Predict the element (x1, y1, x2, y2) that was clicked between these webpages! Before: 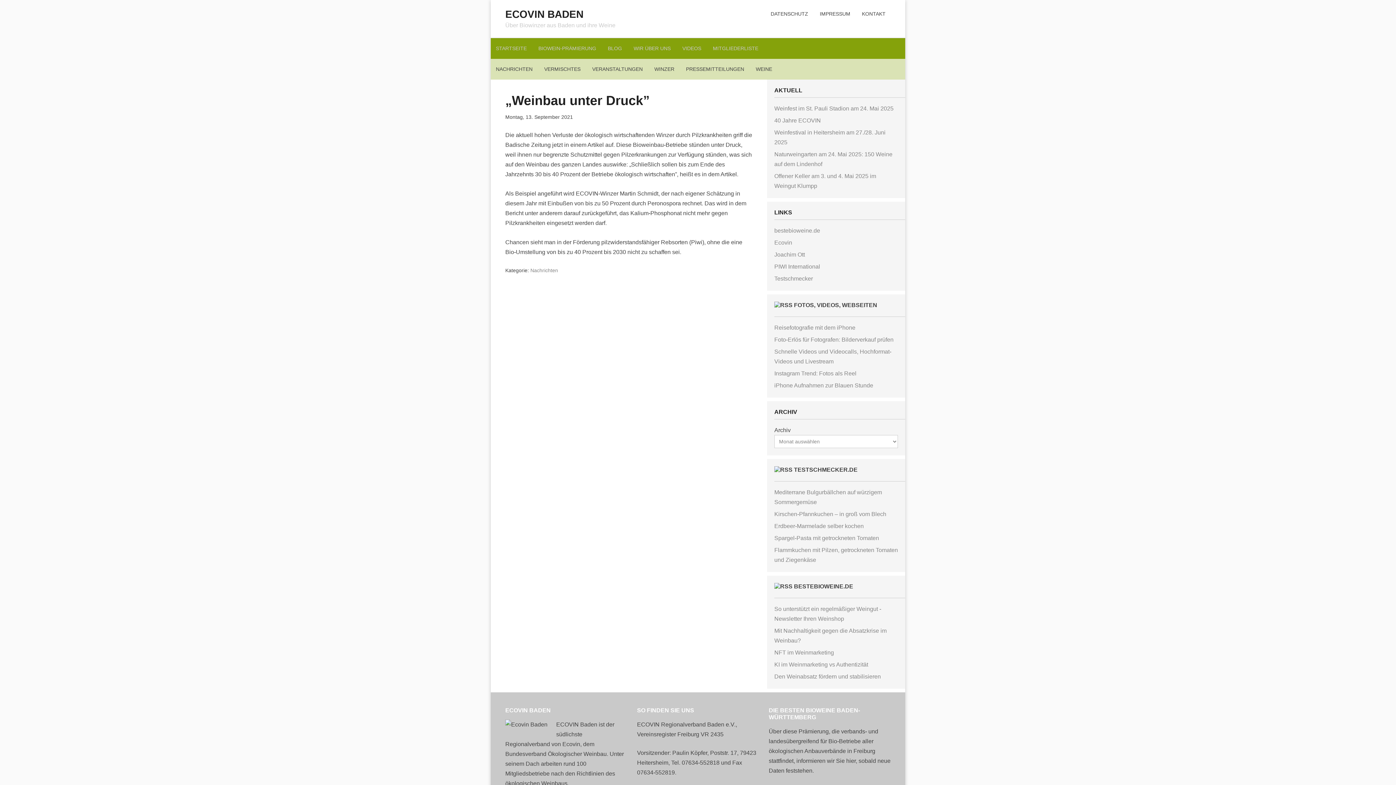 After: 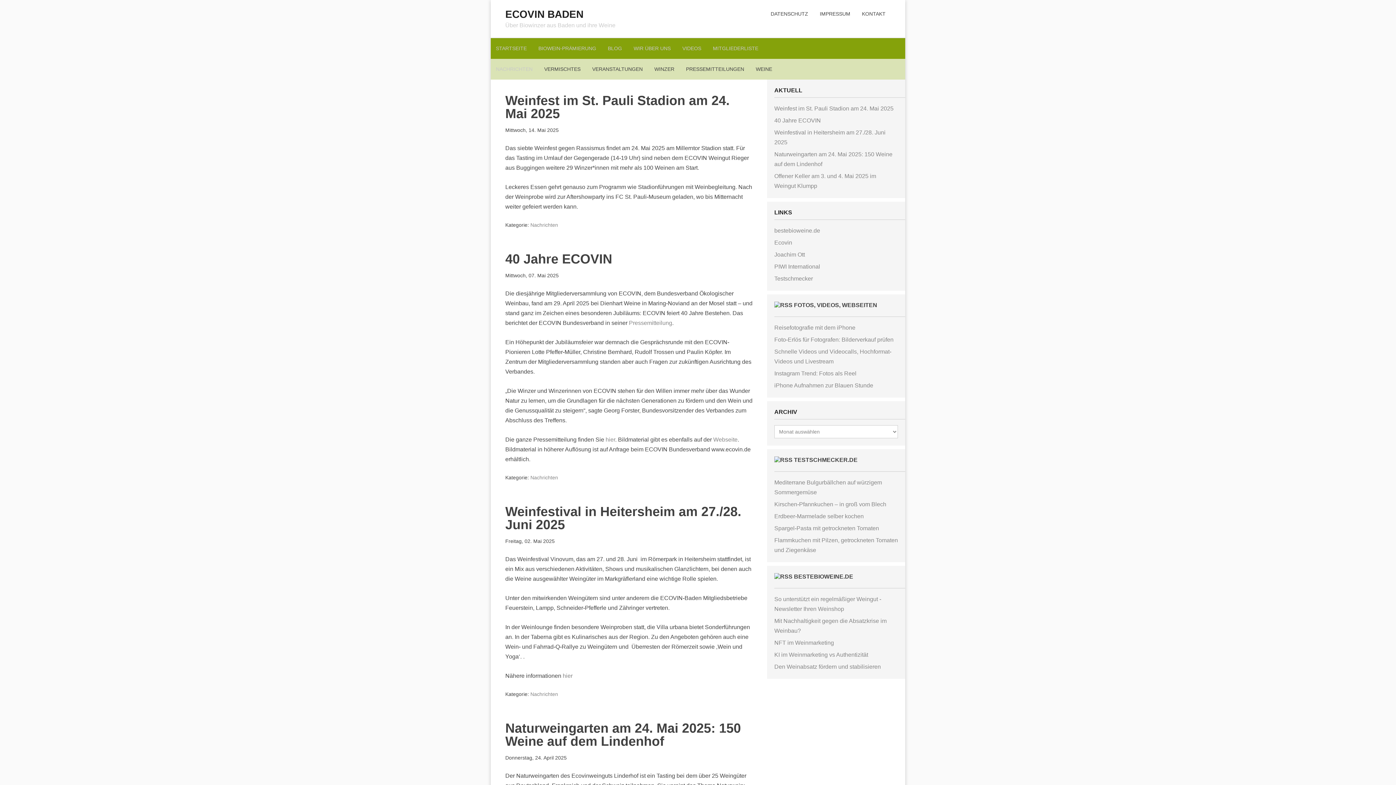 Action: bbox: (530, 267, 558, 273) label: Nachrichten